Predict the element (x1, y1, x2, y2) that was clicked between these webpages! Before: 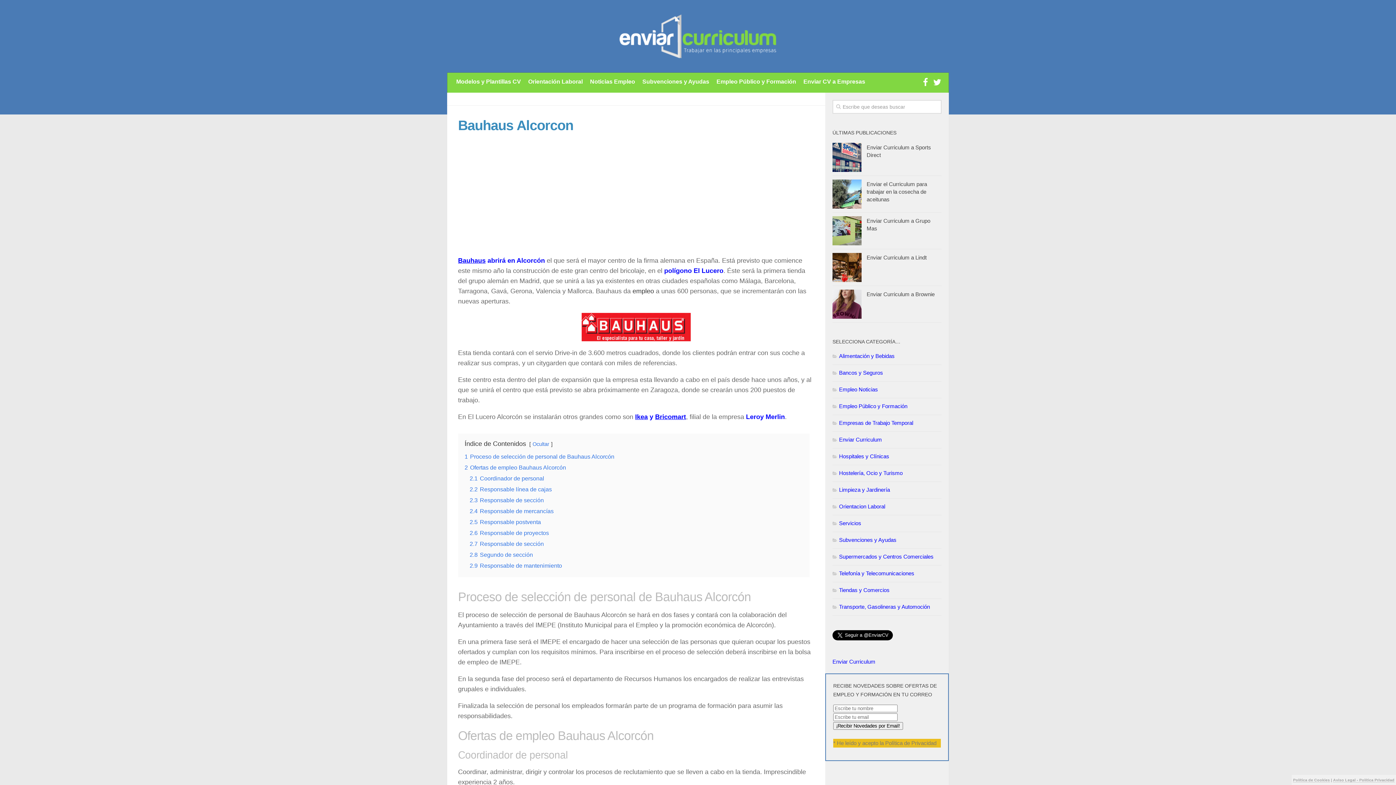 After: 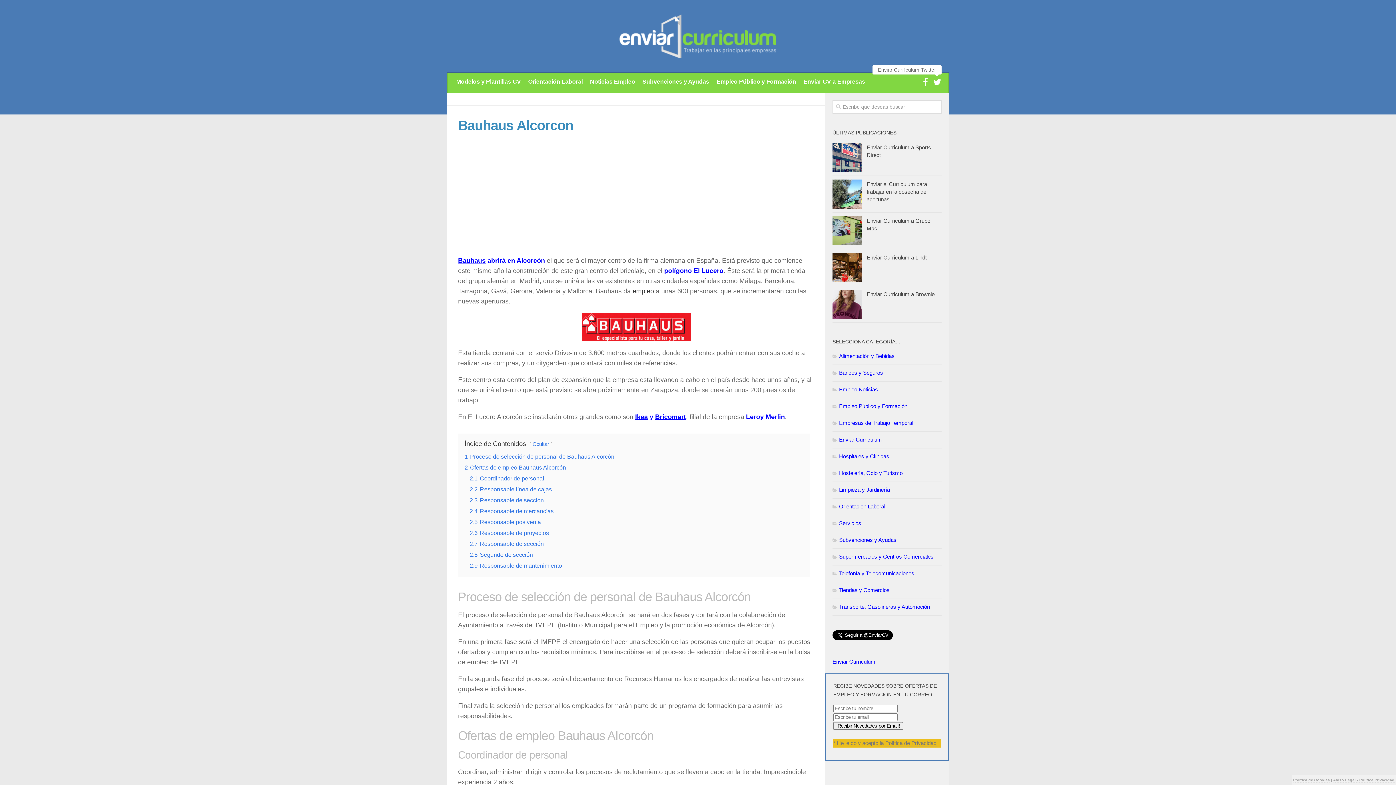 Action: bbox: (933, 78, 941, 86)